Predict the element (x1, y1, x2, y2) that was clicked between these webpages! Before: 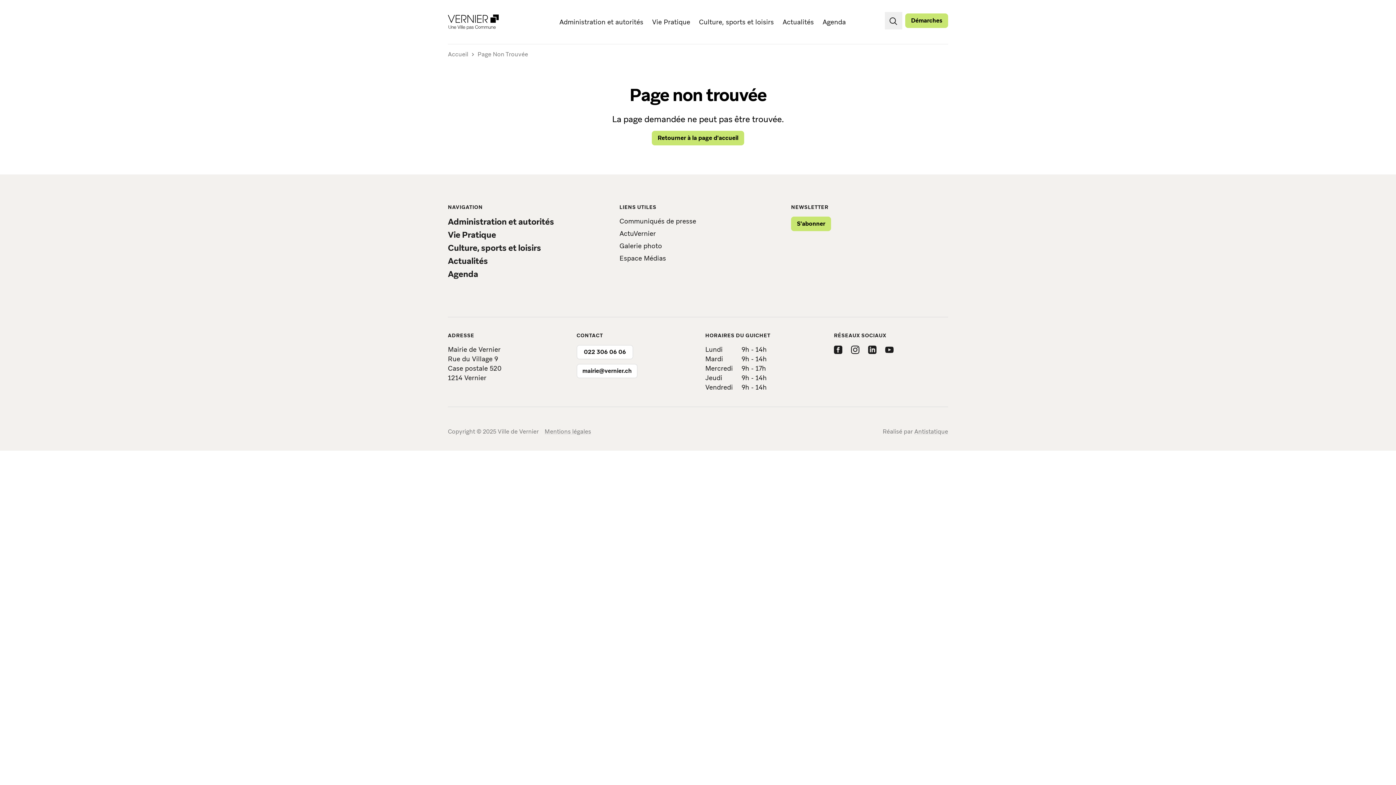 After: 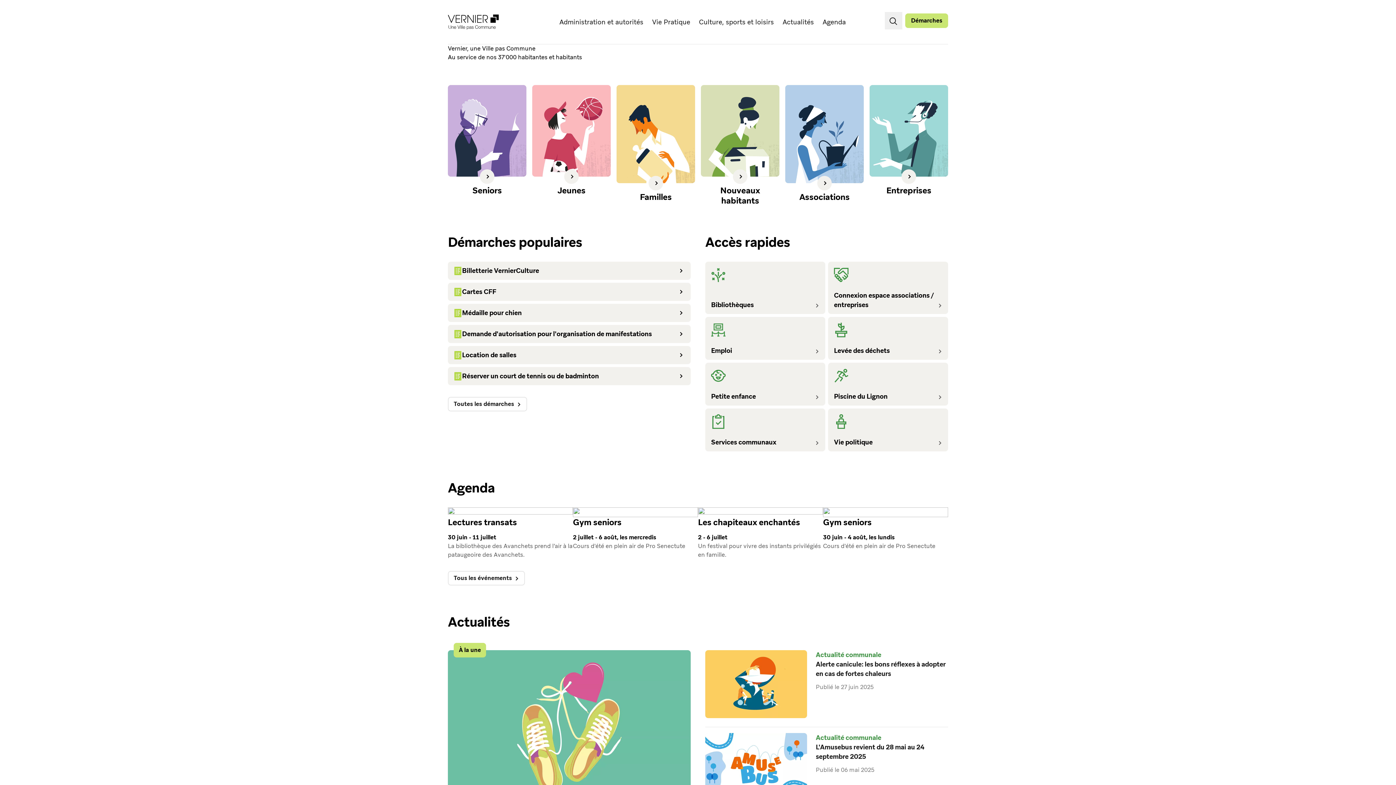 Action: bbox: (448, 14, 498, 29)